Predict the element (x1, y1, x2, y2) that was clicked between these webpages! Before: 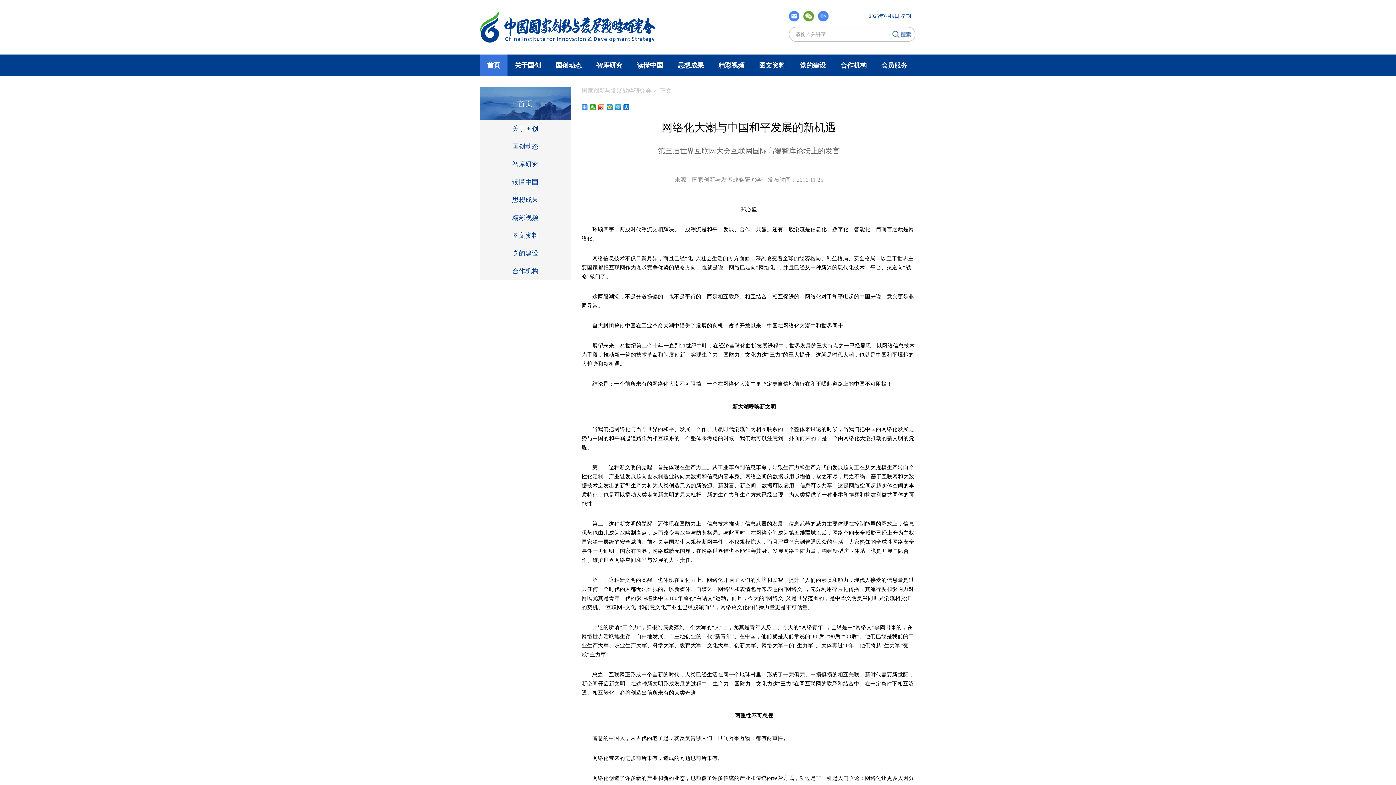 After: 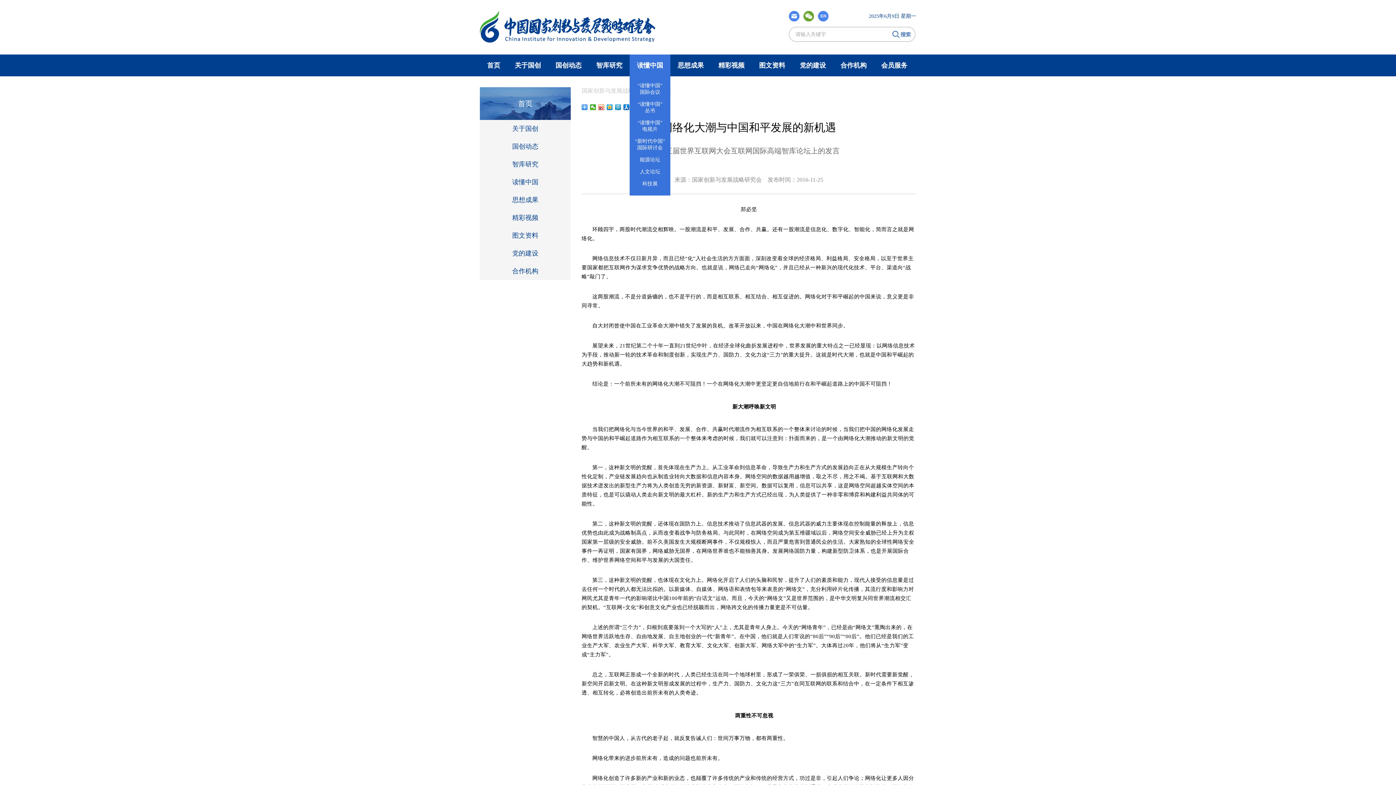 Action: bbox: (629, 54, 670, 76) label: 读懂中国